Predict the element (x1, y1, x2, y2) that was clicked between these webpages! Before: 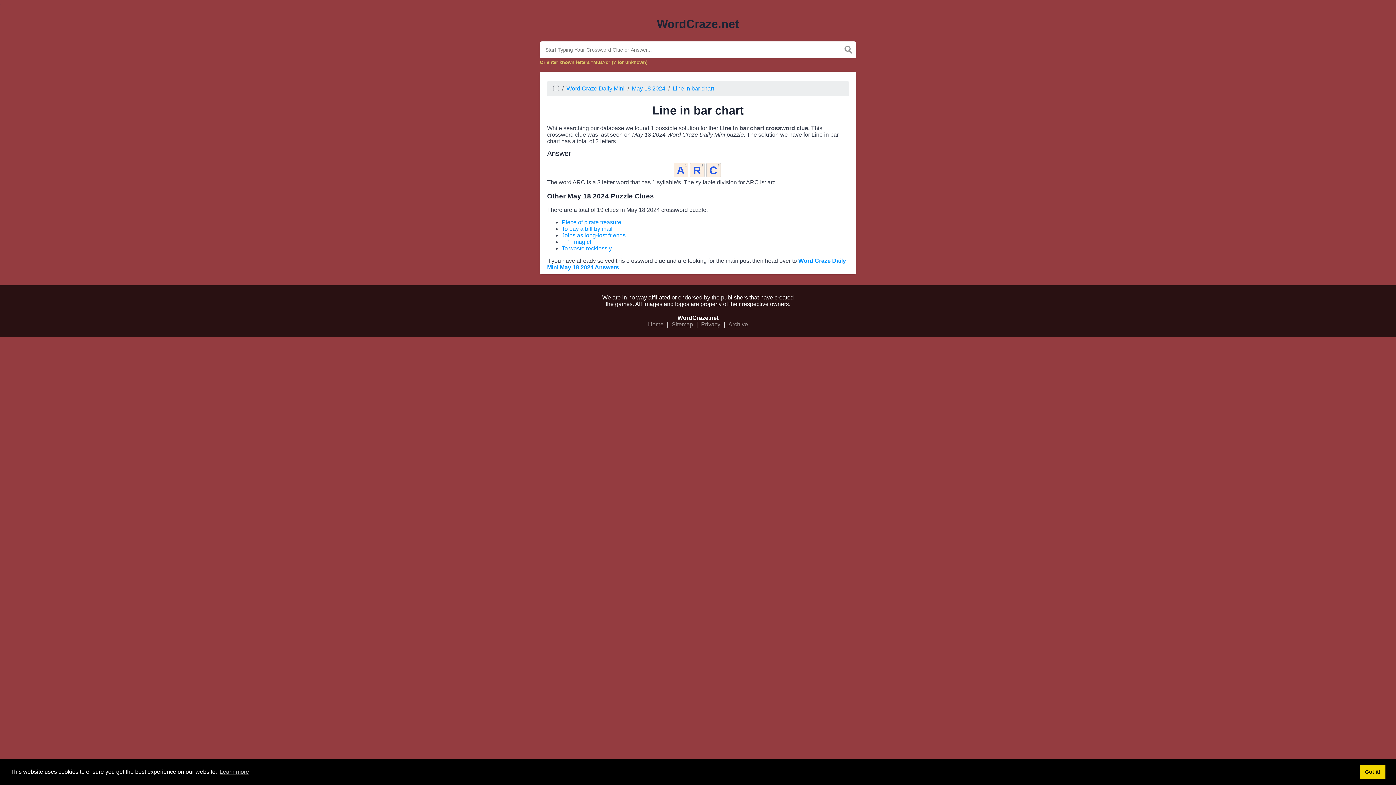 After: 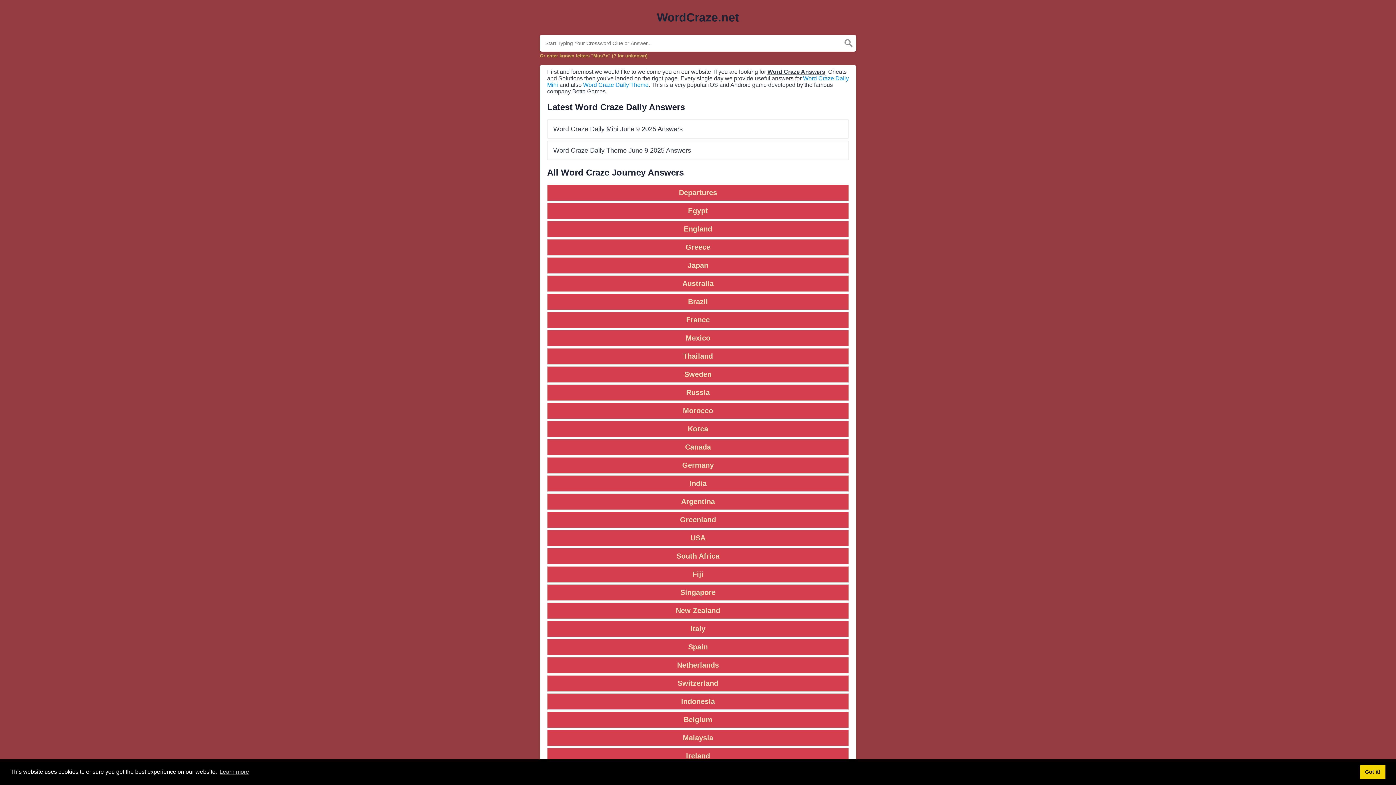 Action: label: WordCraze.net bbox: (677, 314, 718, 321)